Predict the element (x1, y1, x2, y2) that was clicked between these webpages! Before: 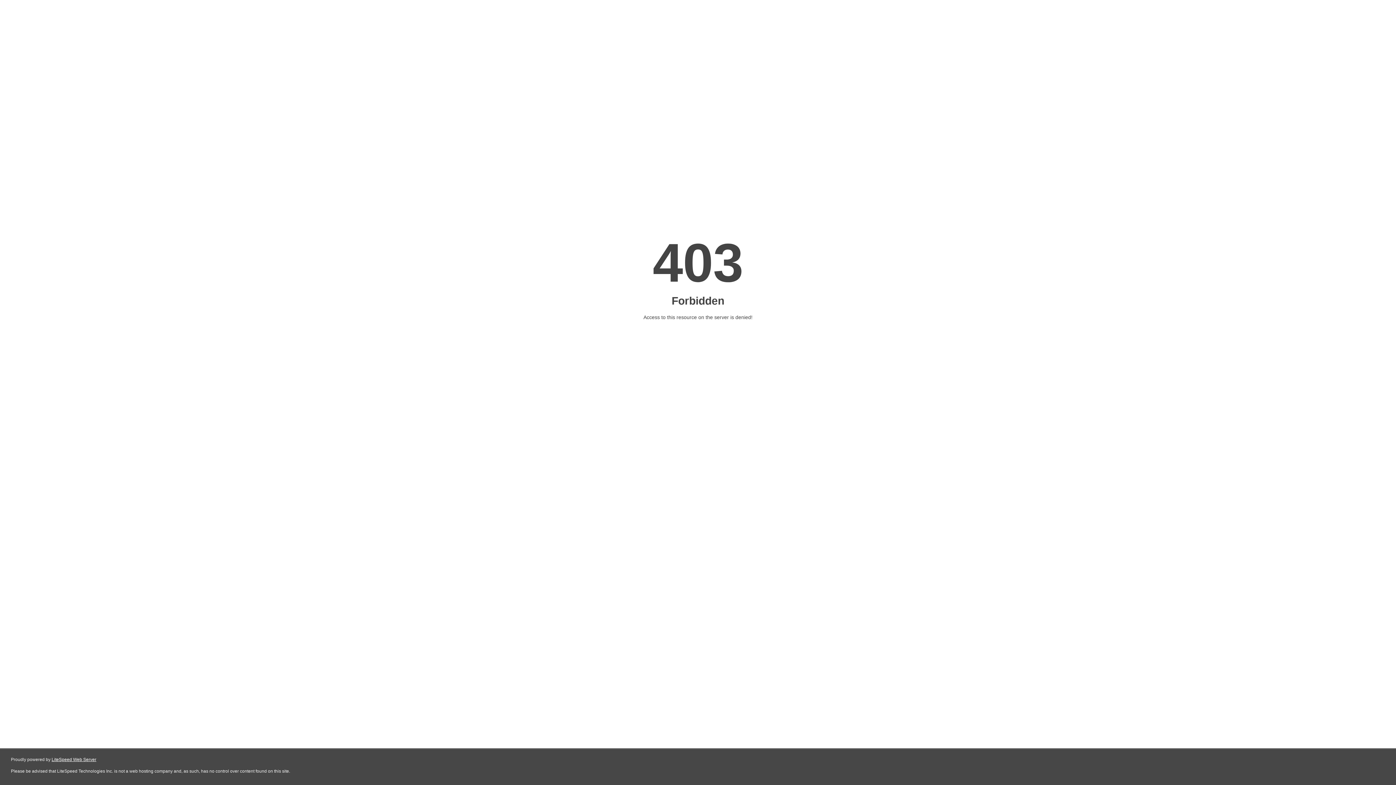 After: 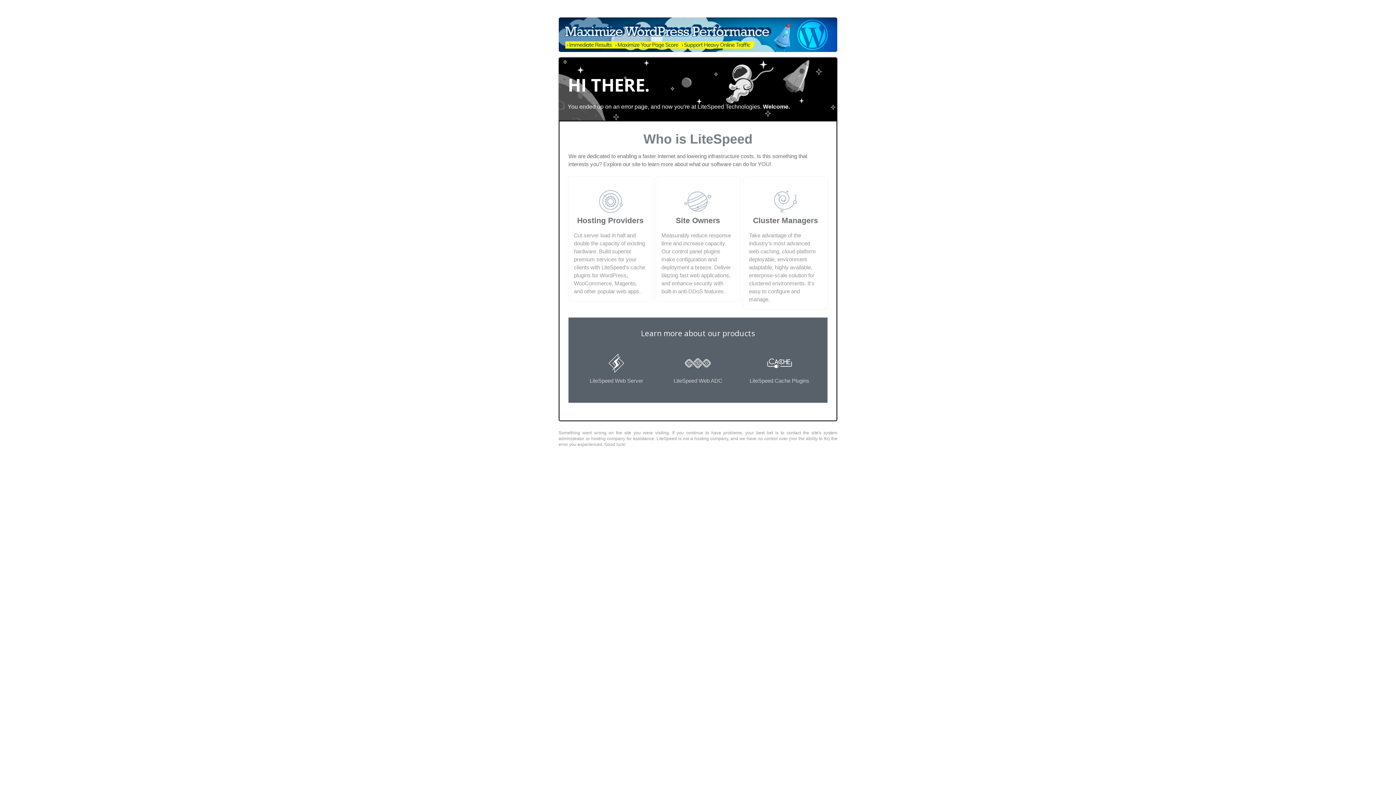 Action: label: LiteSpeed Web Server bbox: (51, 757, 96, 762)